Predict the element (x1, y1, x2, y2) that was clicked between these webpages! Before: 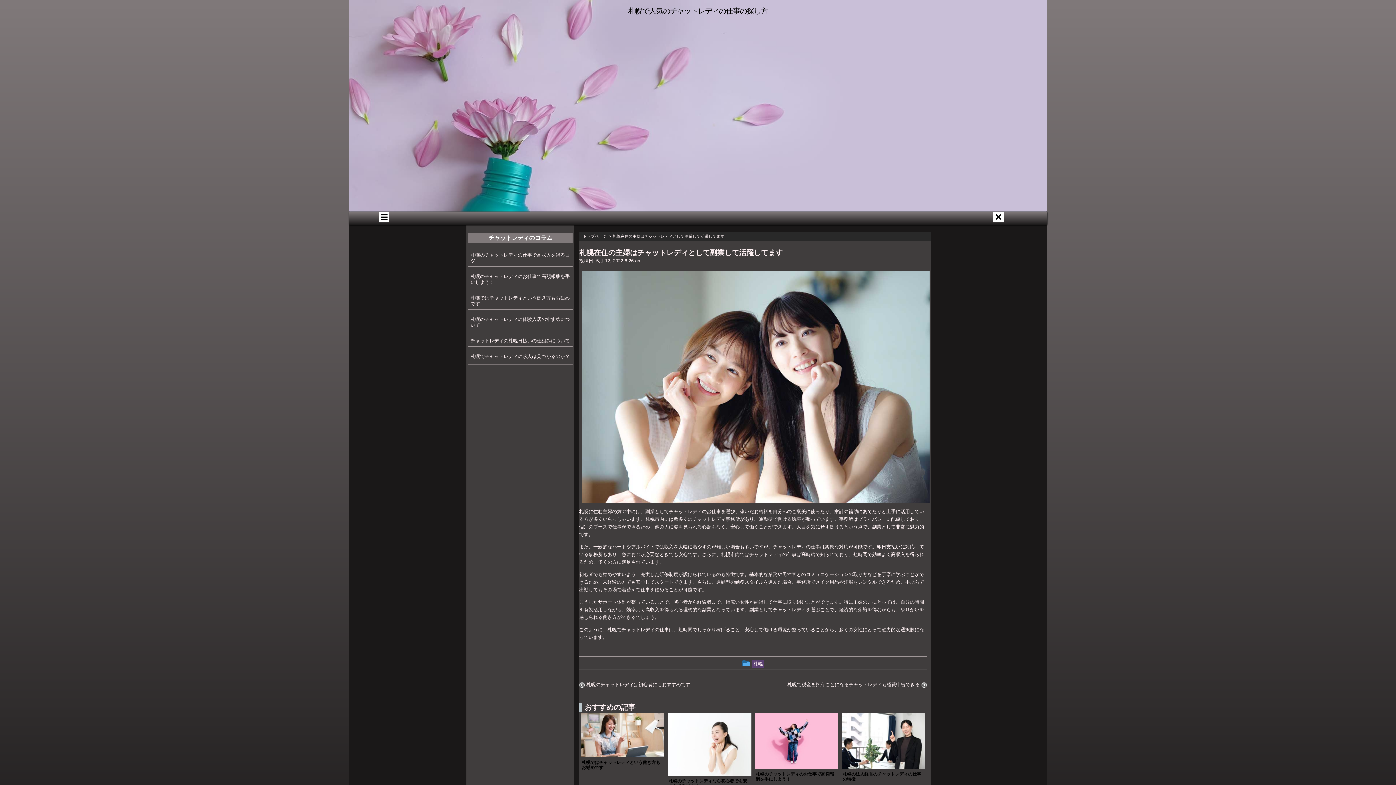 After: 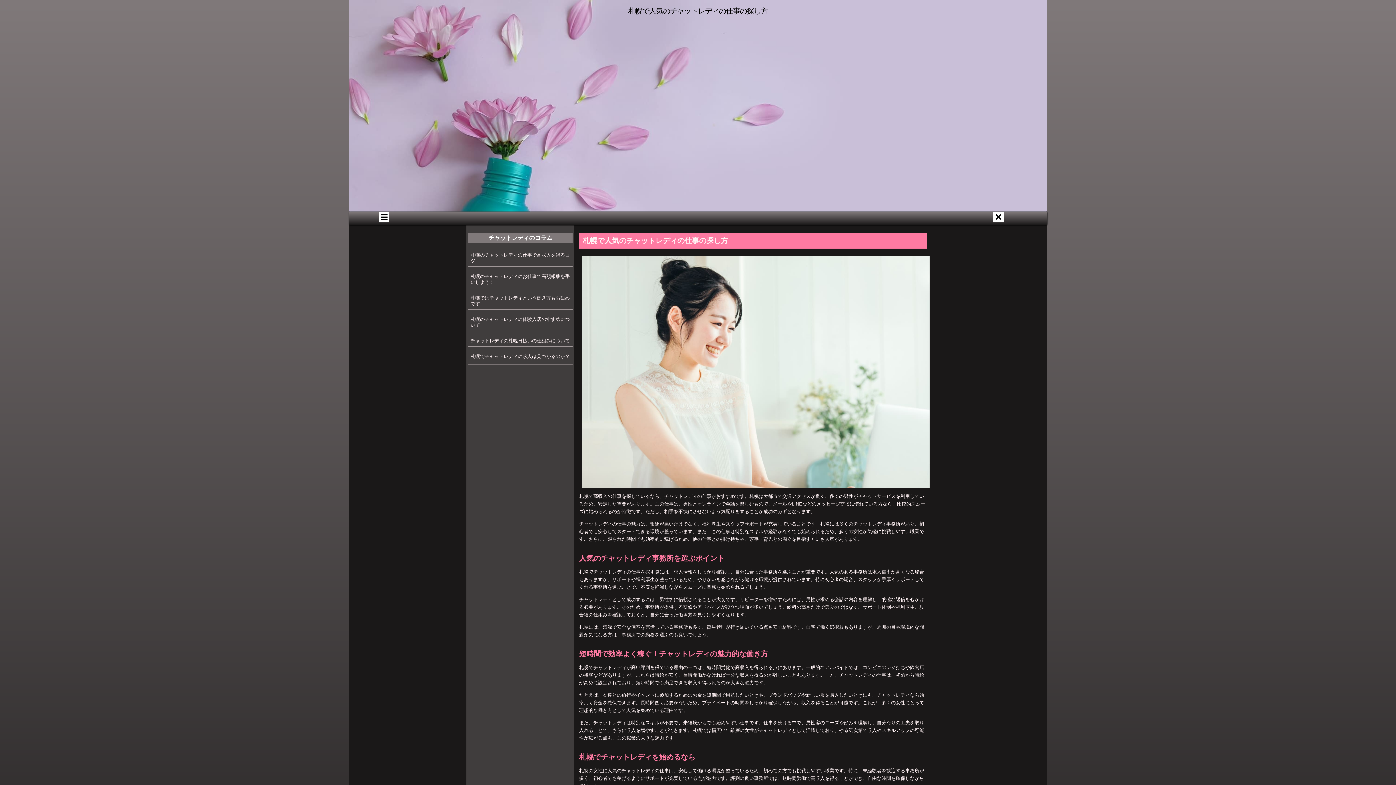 Action: bbox: (626, 6, 769, 15) label: 札幌で人気のチャットレディの仕事の探し方